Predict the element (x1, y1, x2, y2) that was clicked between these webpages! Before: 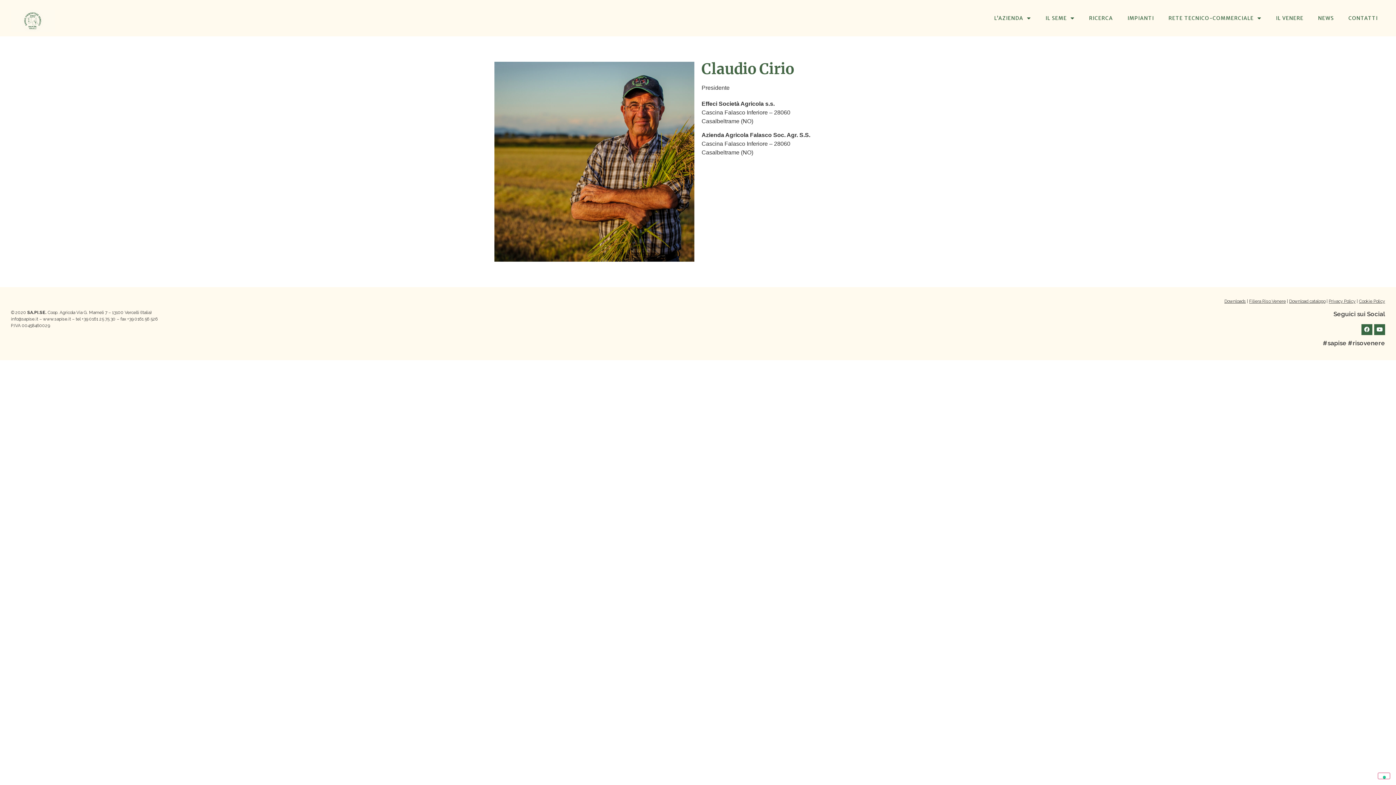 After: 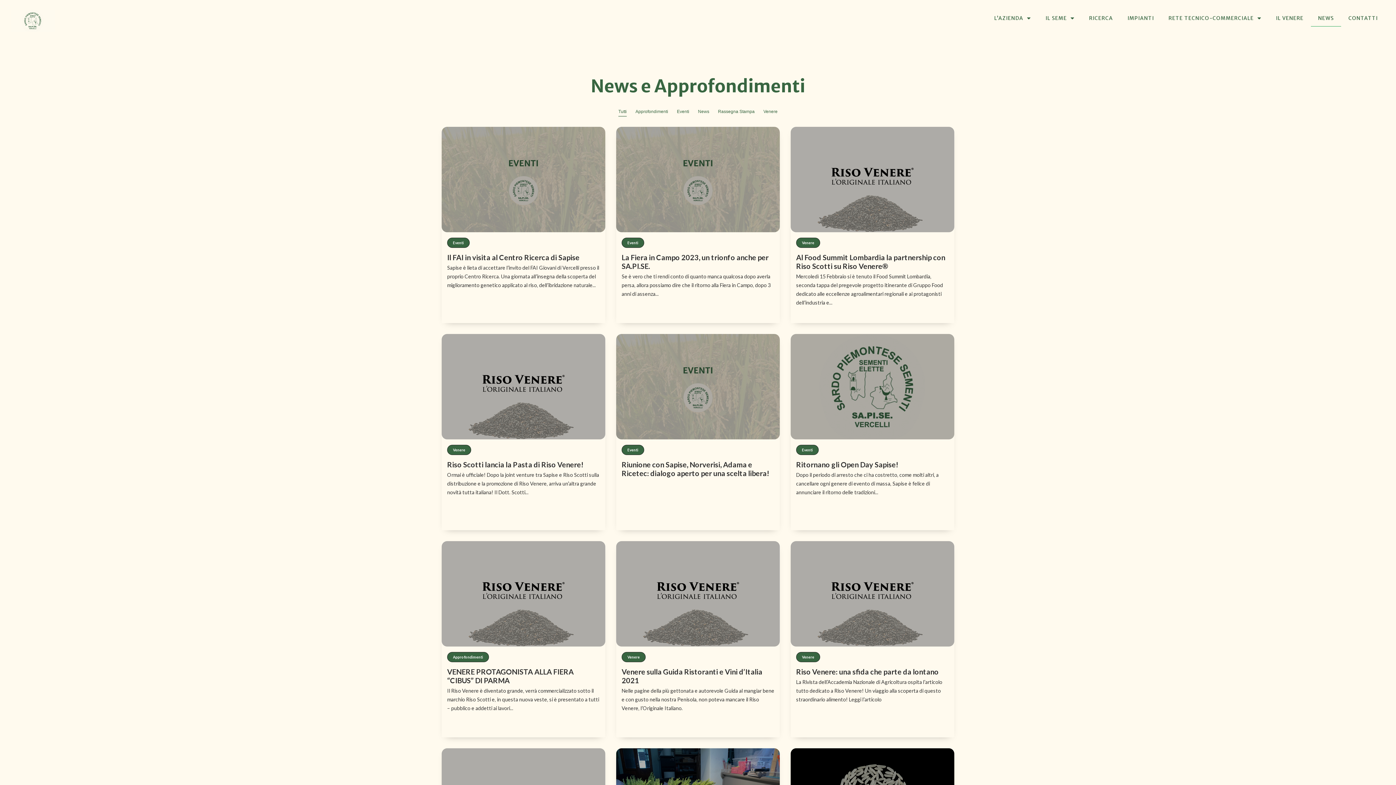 Action: label: NEWS bbox: (1311, 9, 1341, 26)